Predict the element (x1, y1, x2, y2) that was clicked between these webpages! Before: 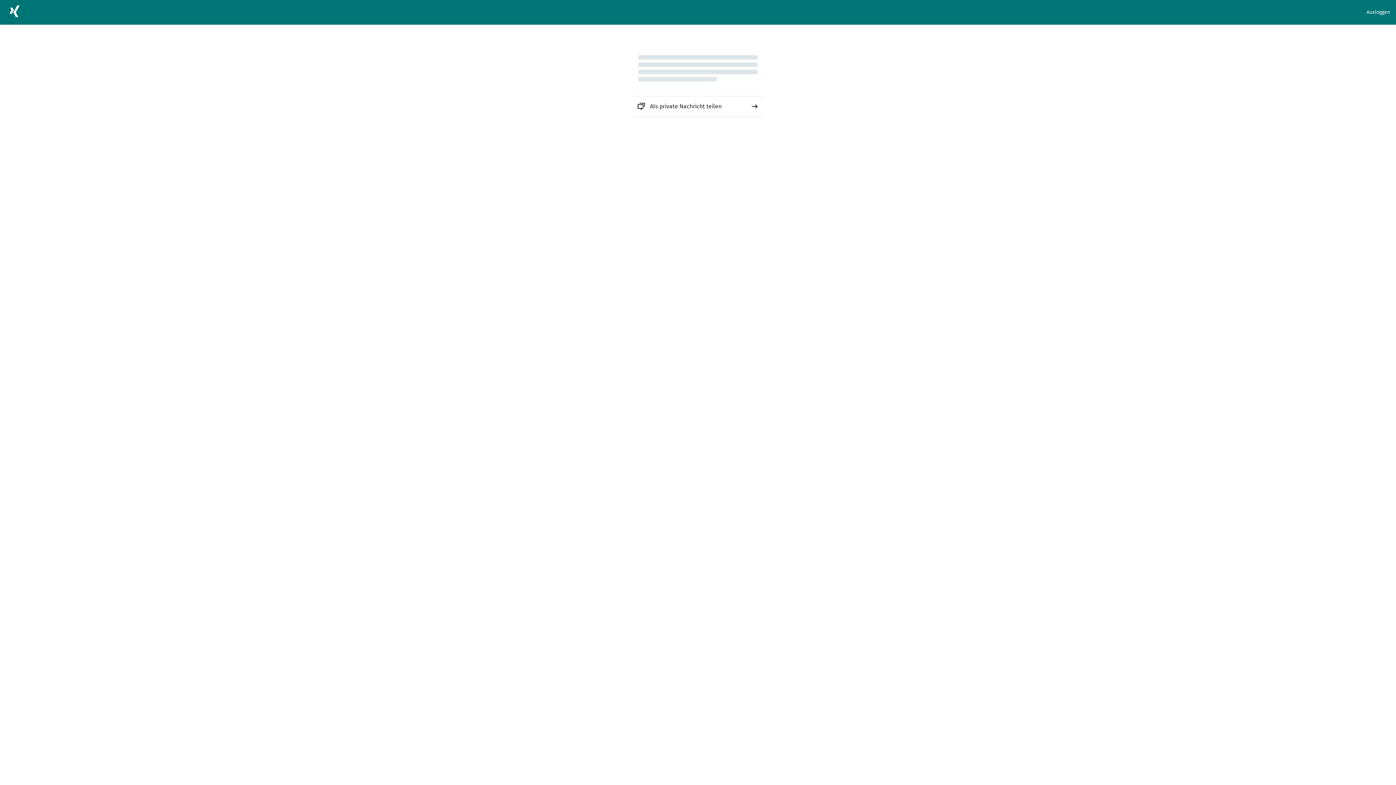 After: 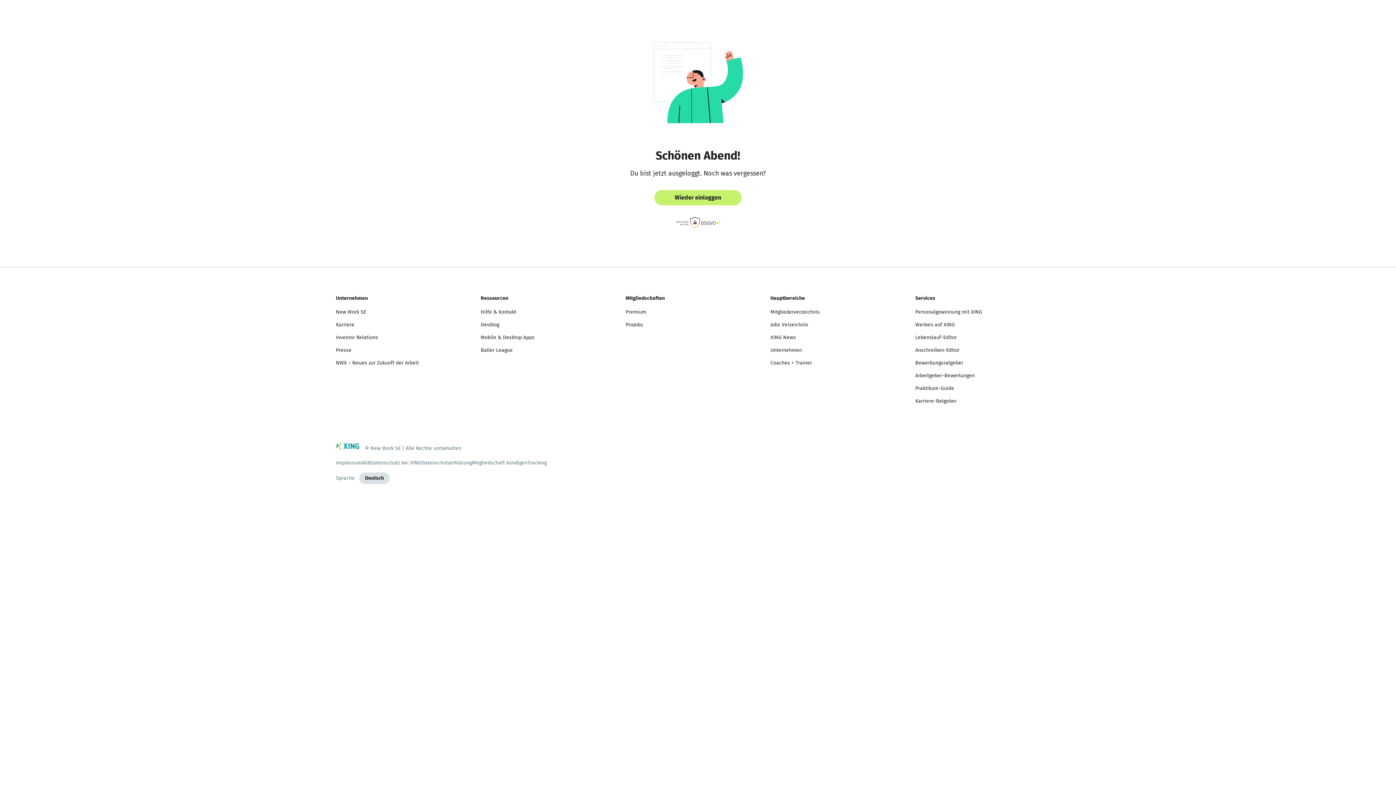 Action: bbox: (1366, 8, 1390, 16) label: Ausloggen